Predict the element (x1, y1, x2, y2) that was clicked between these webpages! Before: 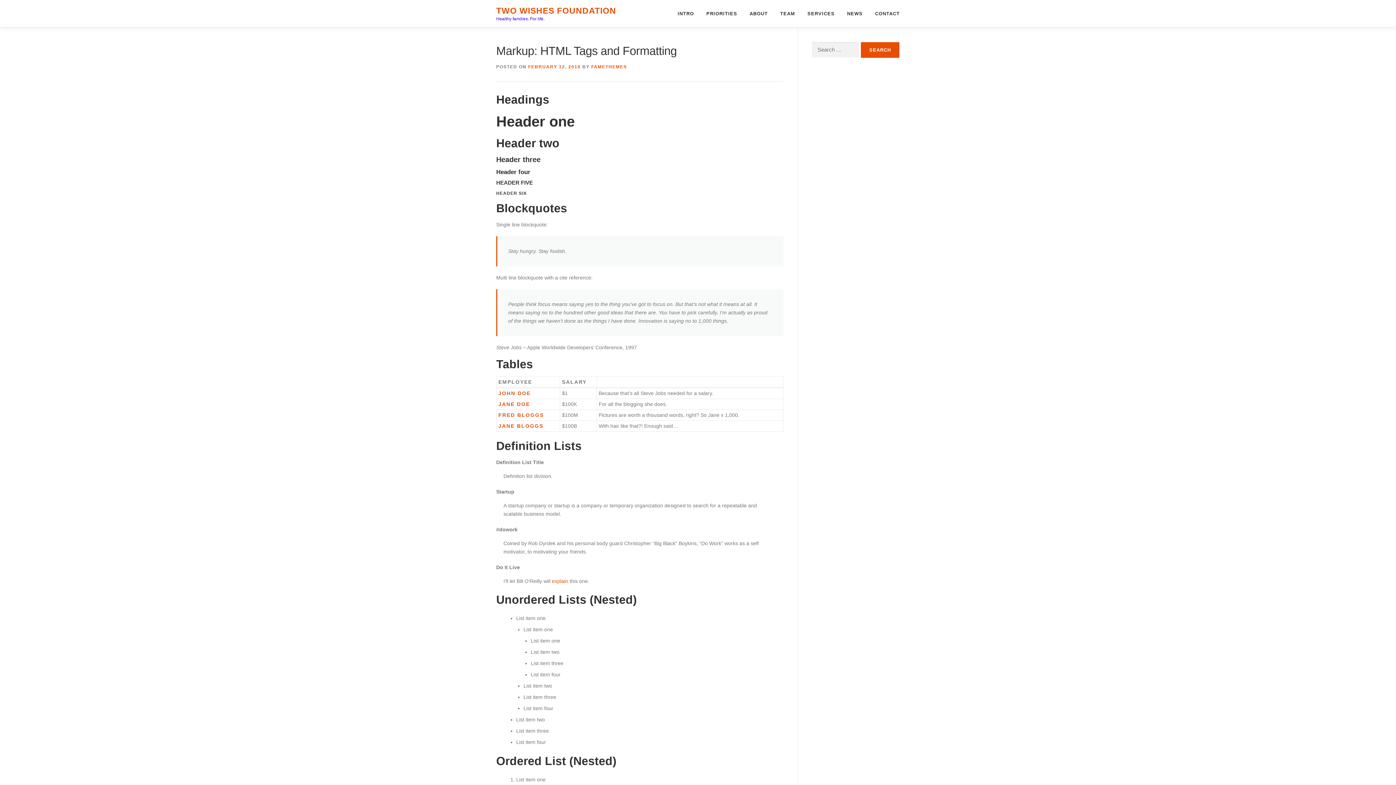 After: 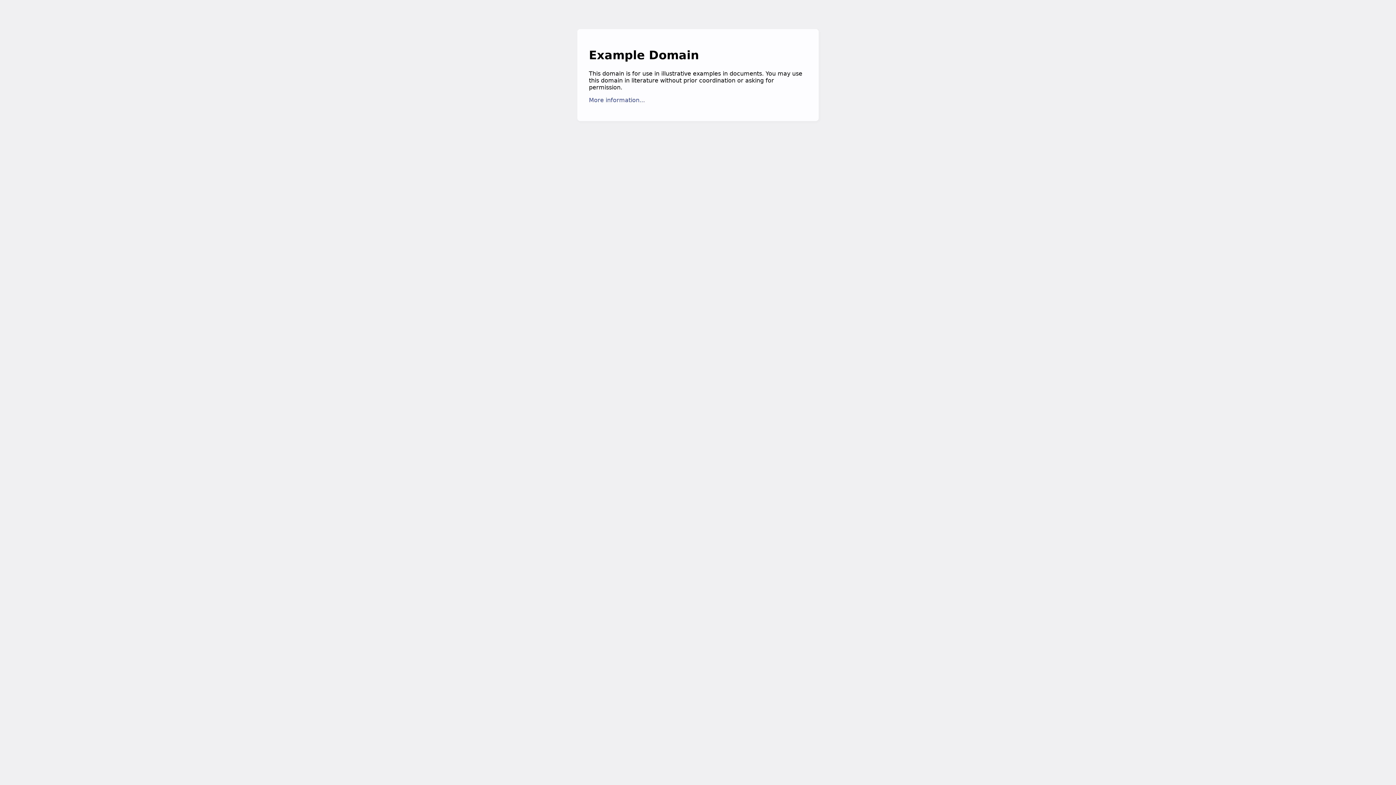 Action: bbox: (498, 390, 530, 396) label: JOHN DOE